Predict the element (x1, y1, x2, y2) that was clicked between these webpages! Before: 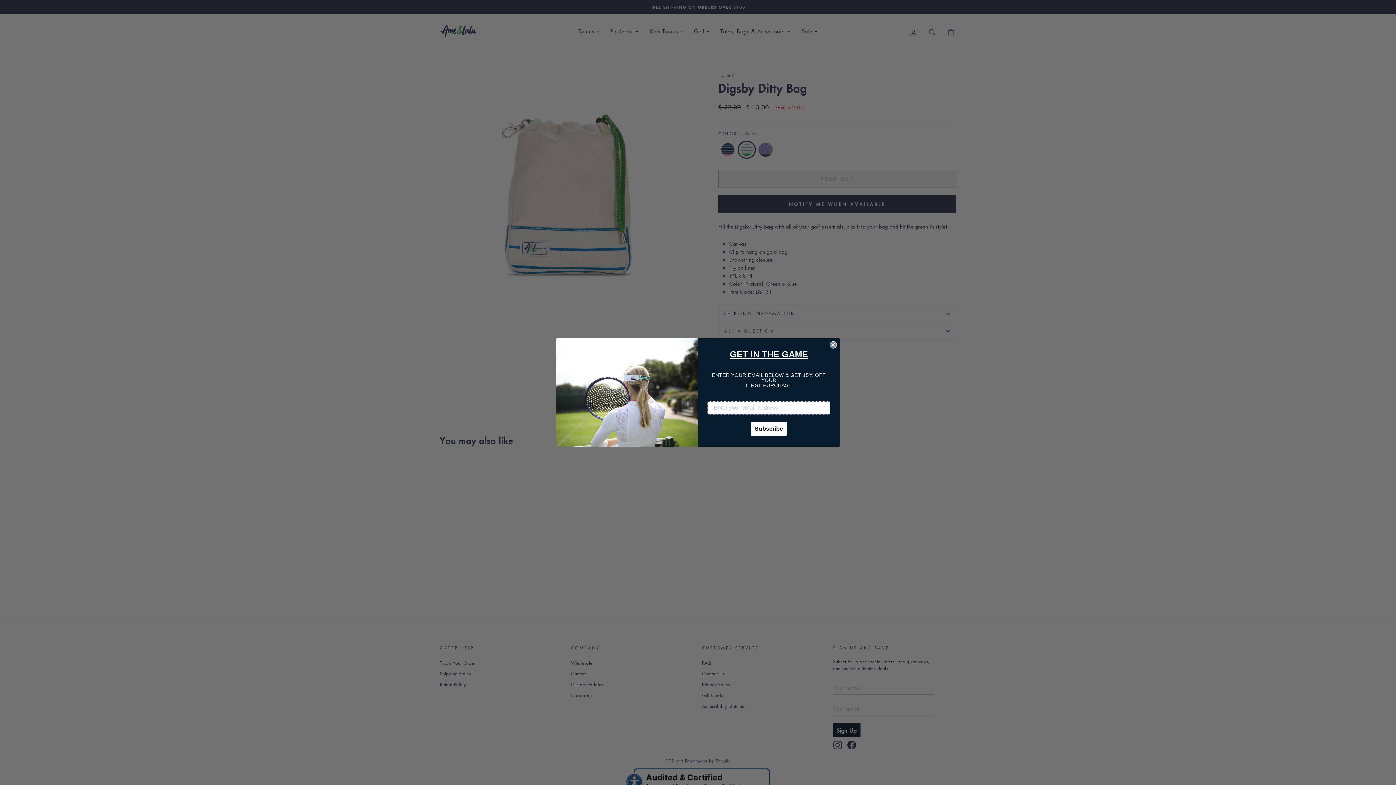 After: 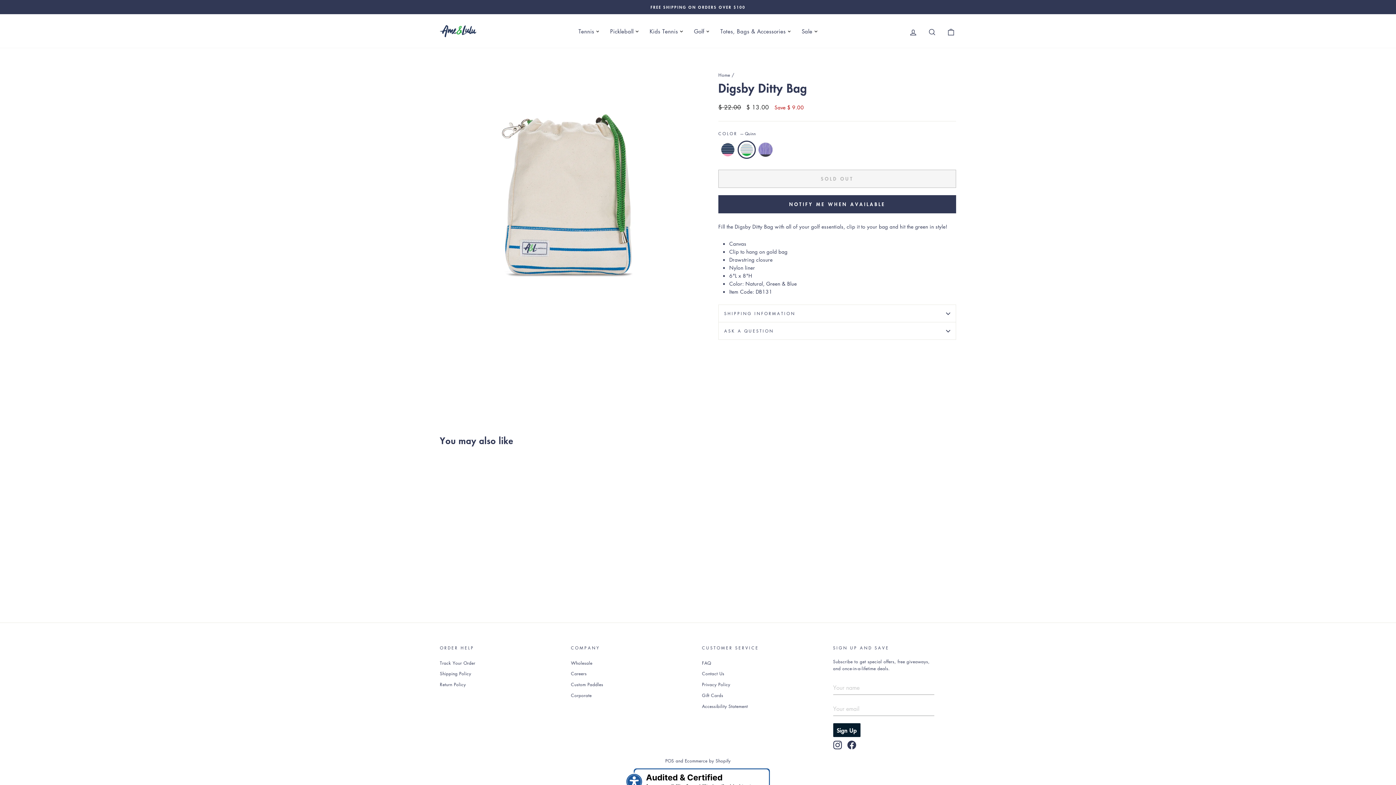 Action: bbox: (829, 341, 837, 348) label: Close dialog